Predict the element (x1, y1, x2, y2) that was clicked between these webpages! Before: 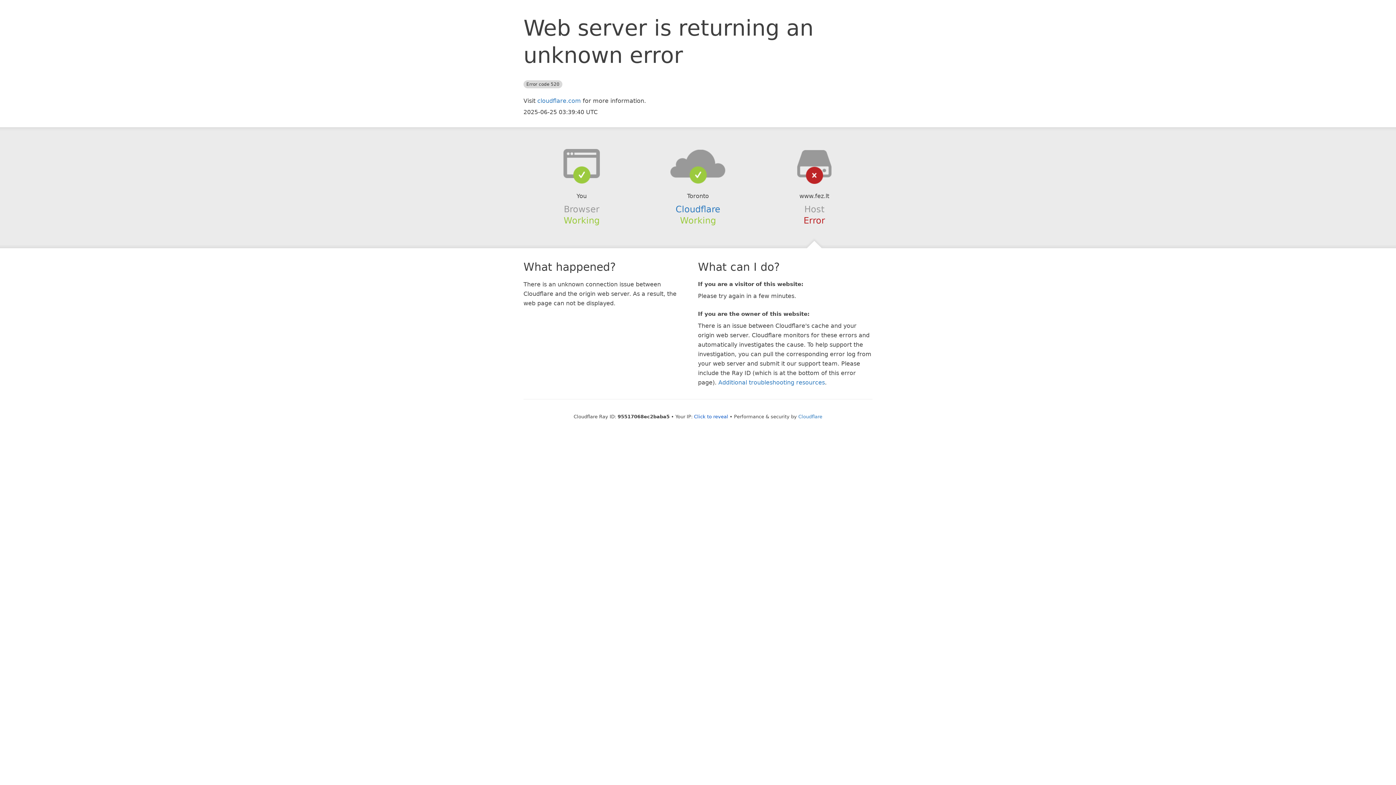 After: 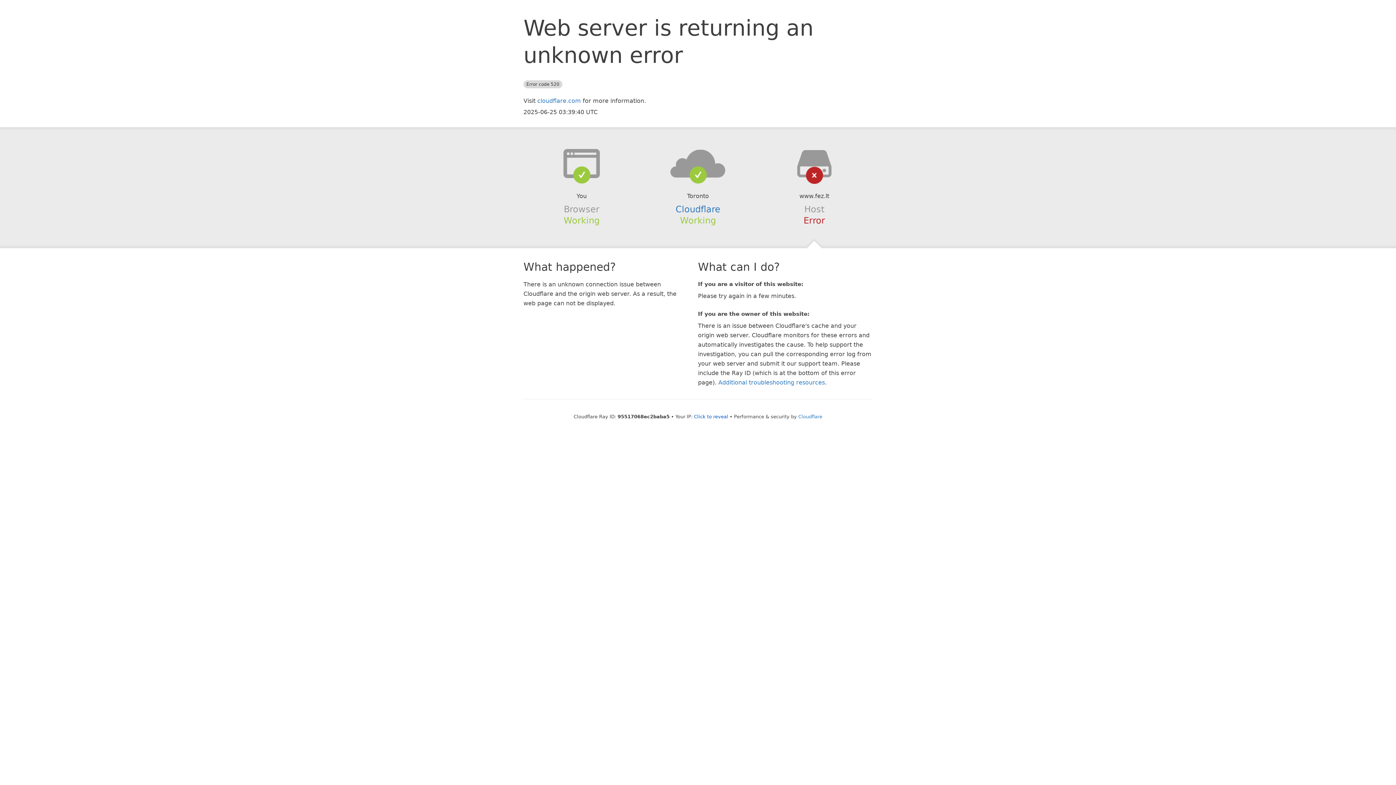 Action: bbox: (639, 148, 756, 178)